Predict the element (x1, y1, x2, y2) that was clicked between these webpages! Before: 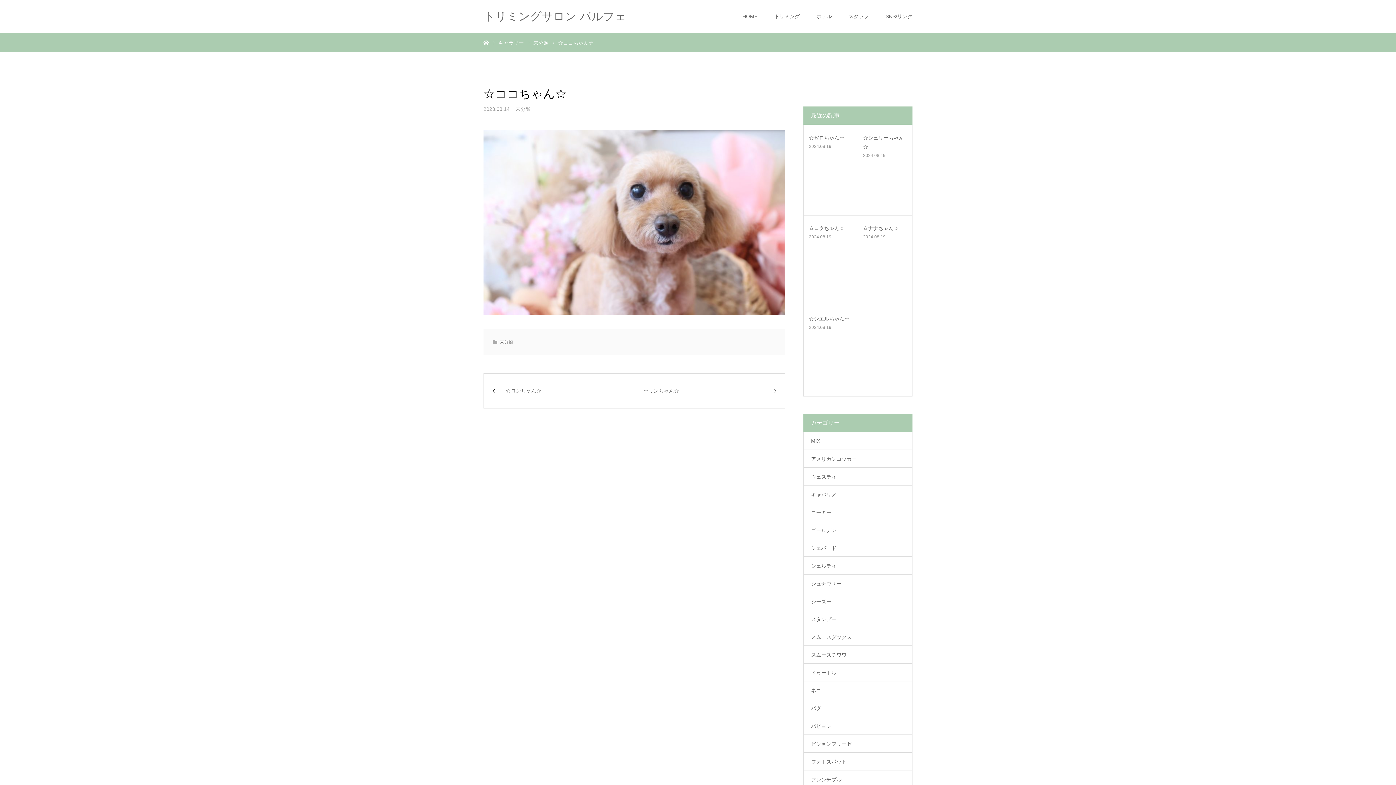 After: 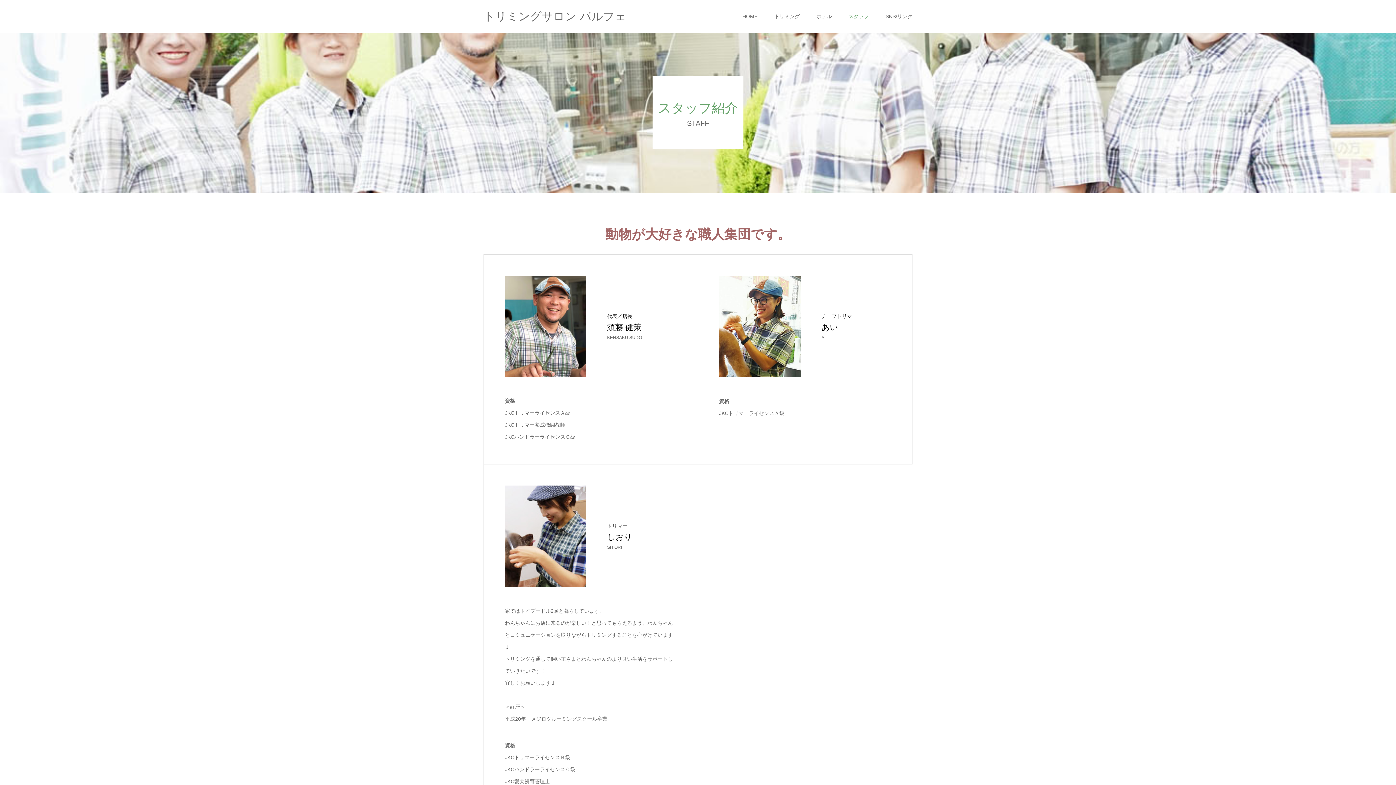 Action: label: スタッフ bbox: (848, 0, 869, 32)